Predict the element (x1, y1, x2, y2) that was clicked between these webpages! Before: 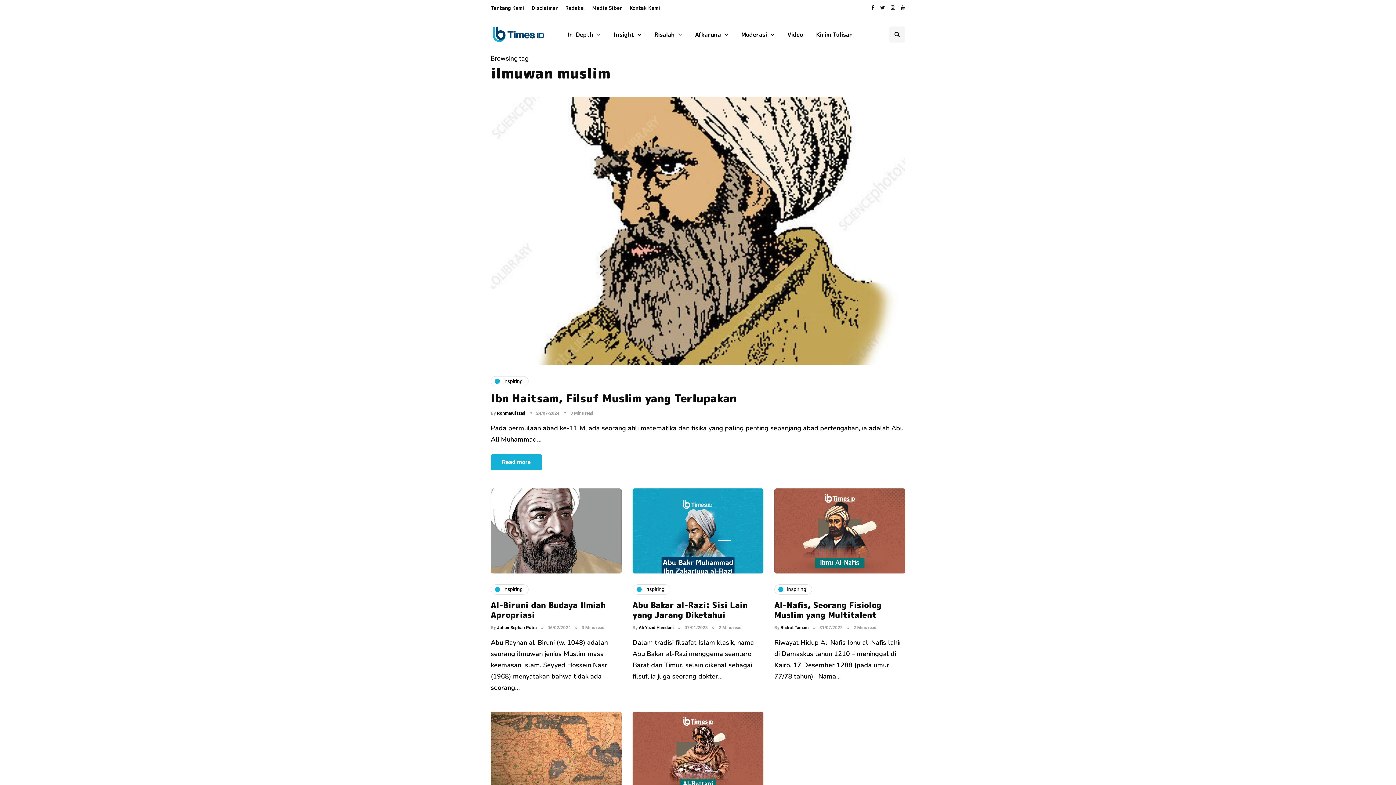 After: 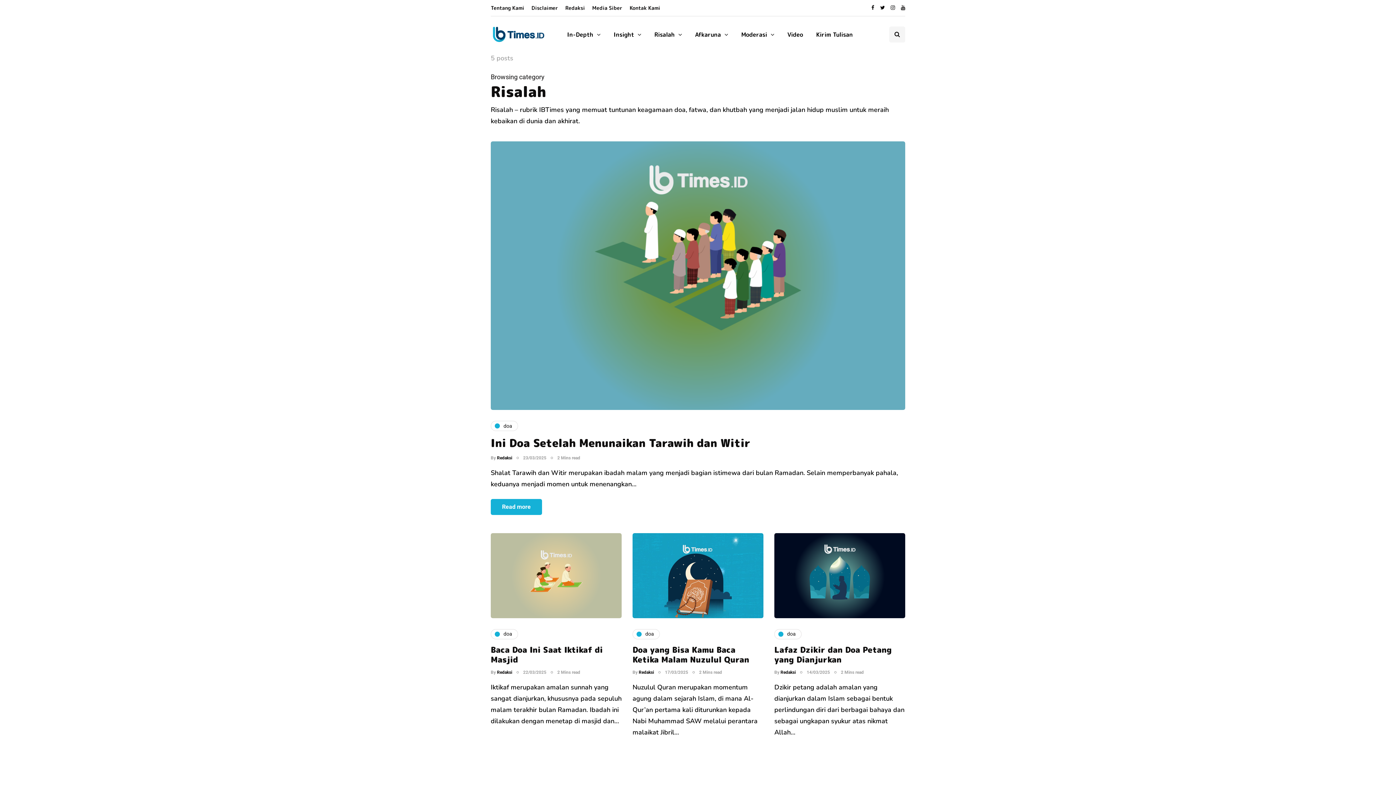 Action: label: Risalah bbox: (648, 26, 688, 42)